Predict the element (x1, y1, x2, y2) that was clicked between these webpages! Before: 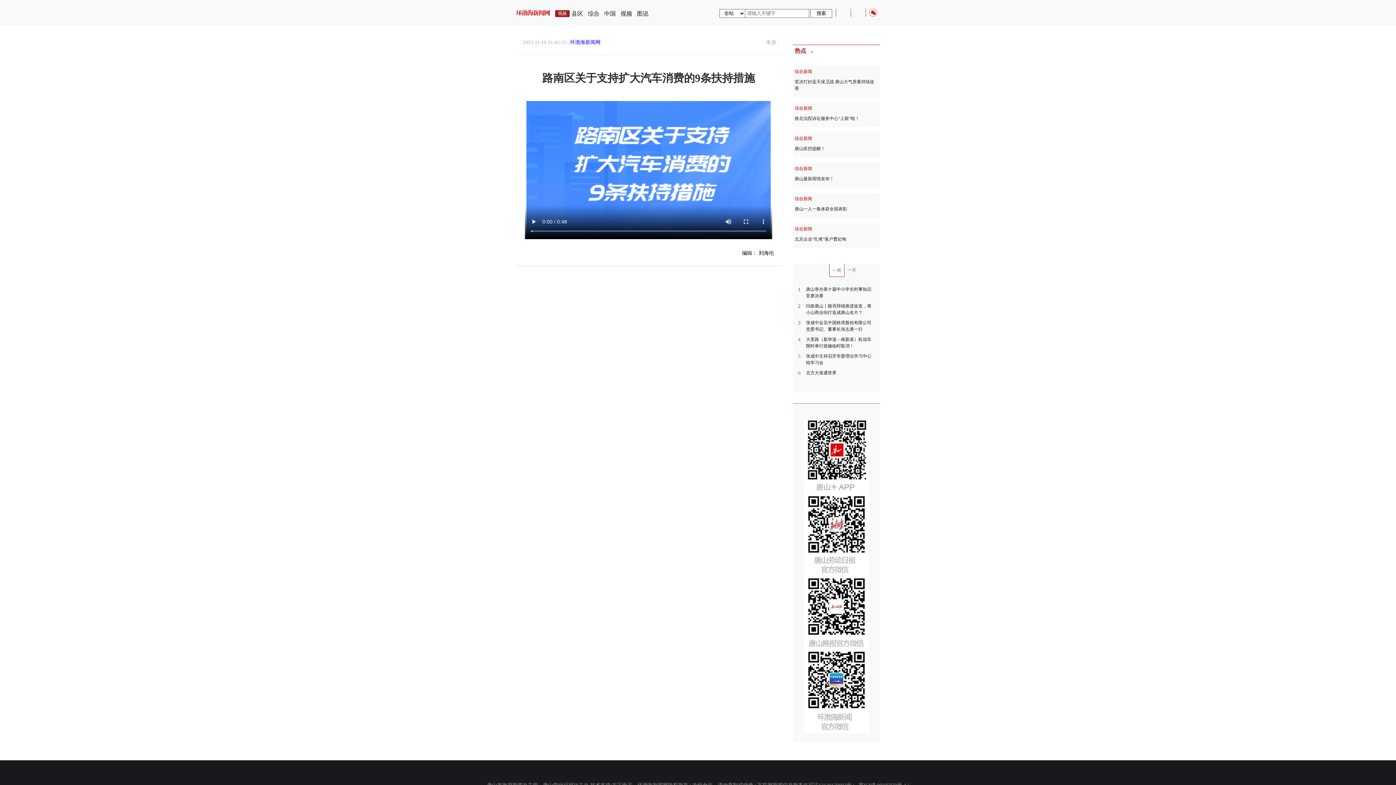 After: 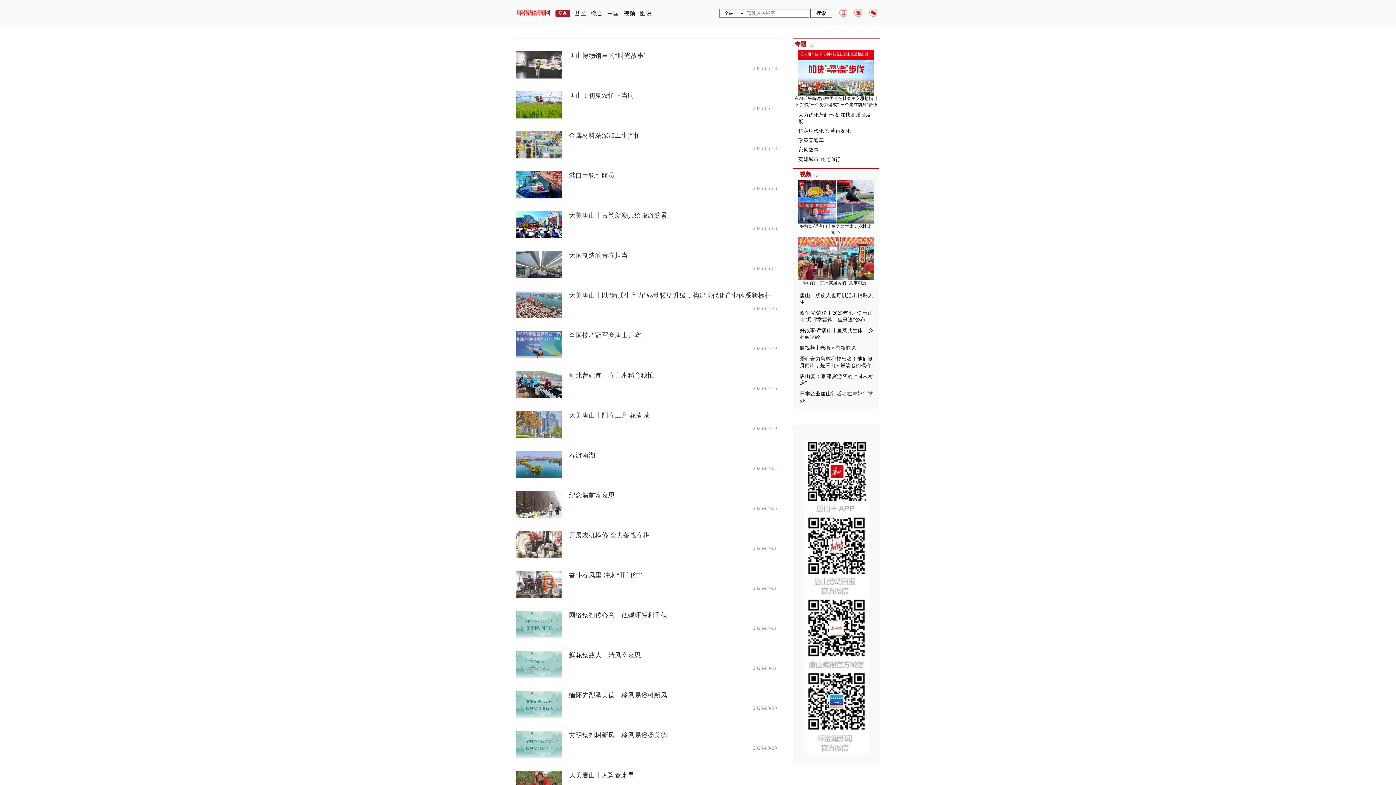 Action: label: 图说 bbox: (635, 0, 650, 26)